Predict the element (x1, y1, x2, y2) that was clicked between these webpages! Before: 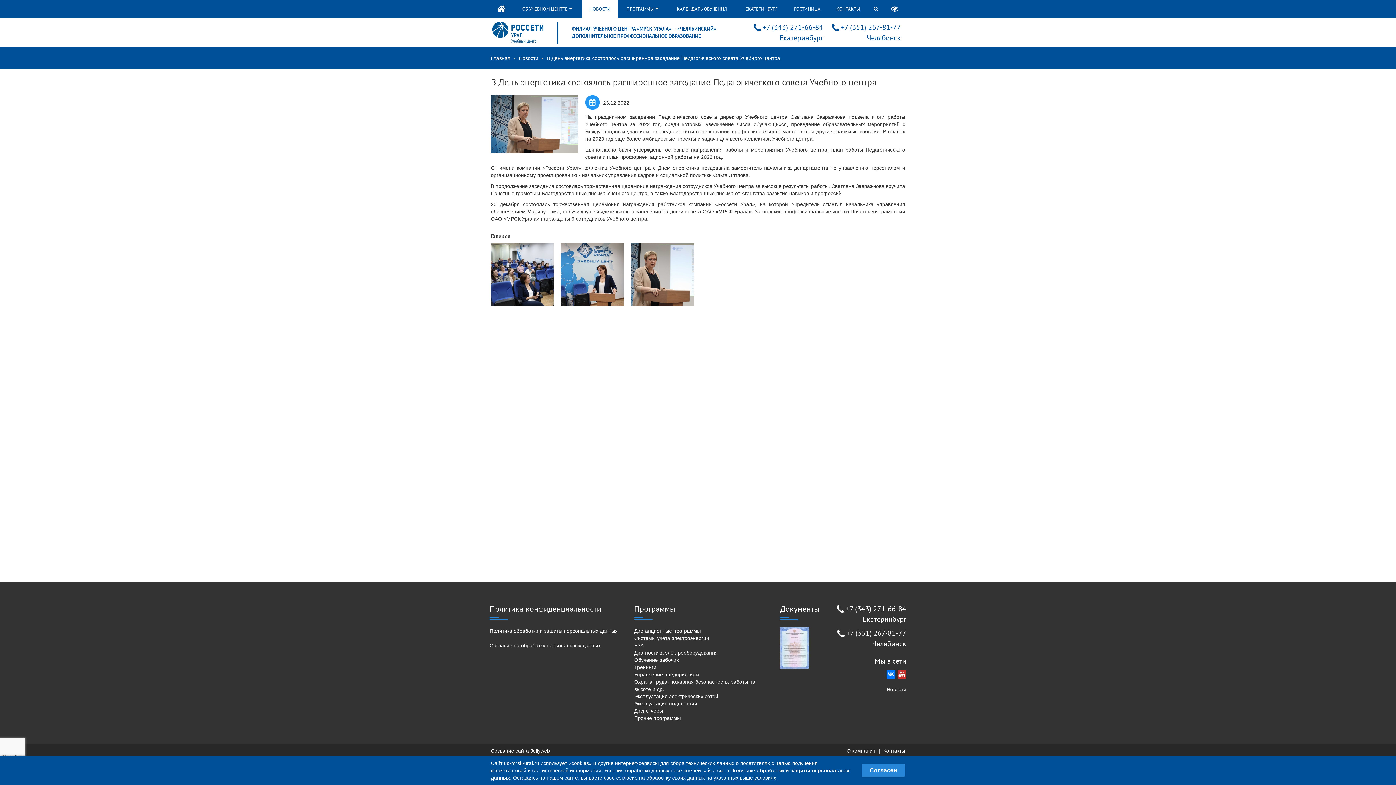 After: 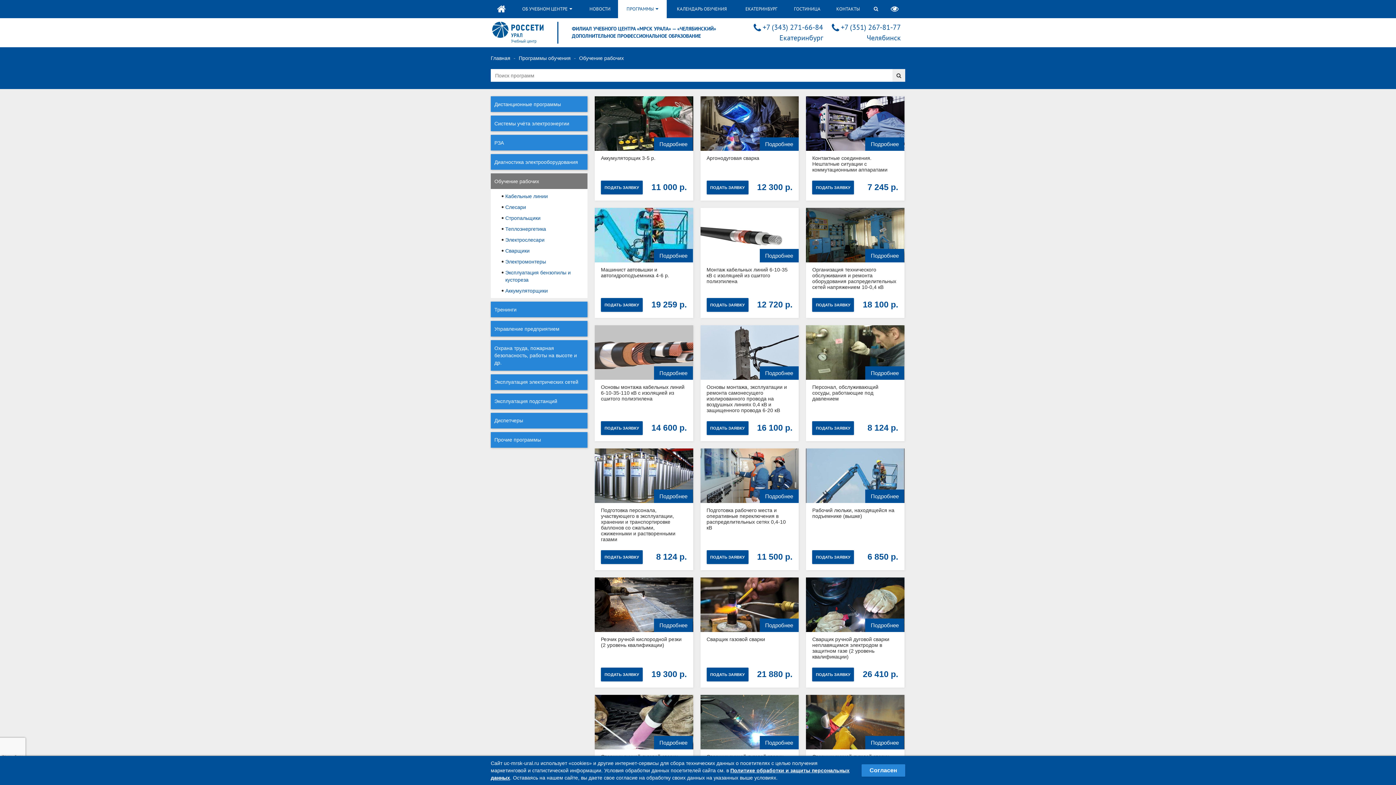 Action: label: Обучение рабочих bbox: (634, 656, 763, 664)